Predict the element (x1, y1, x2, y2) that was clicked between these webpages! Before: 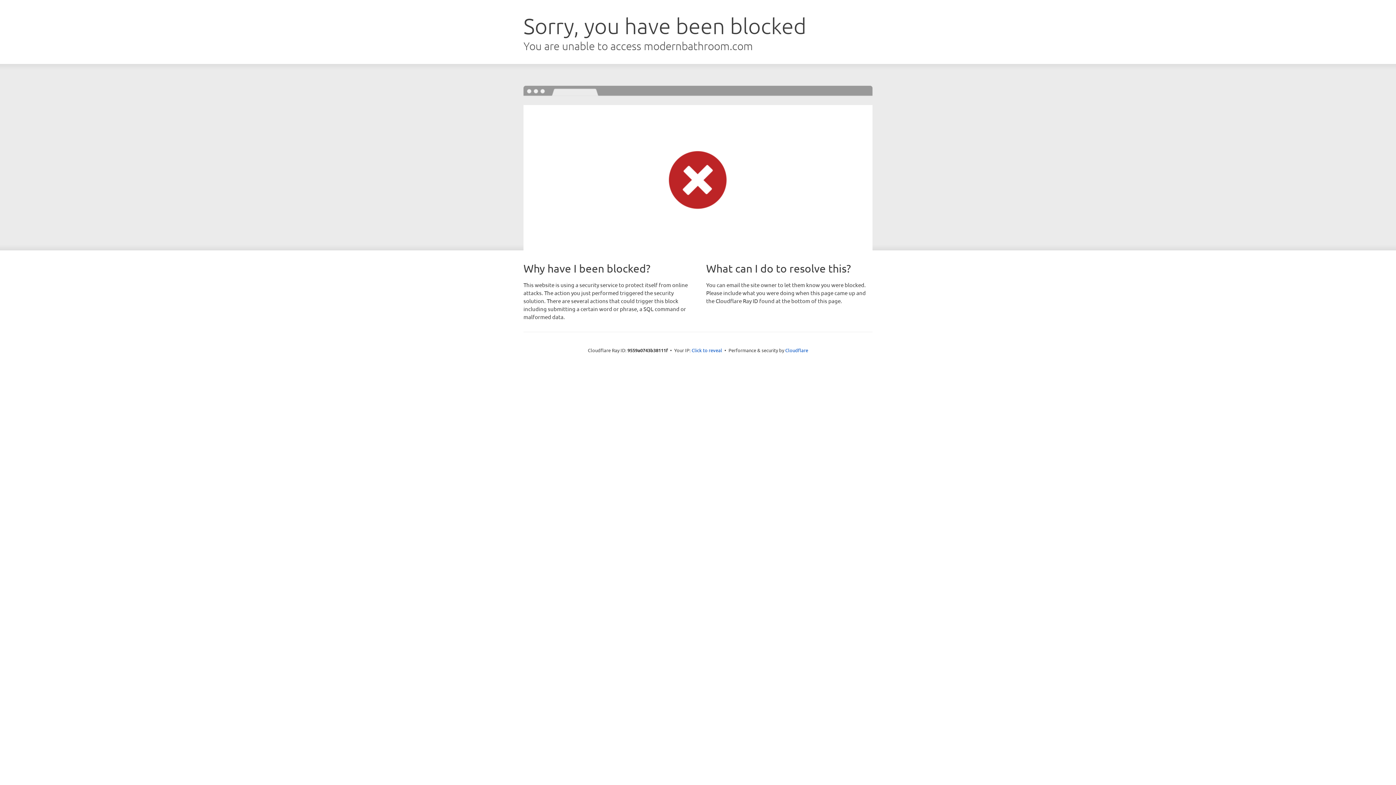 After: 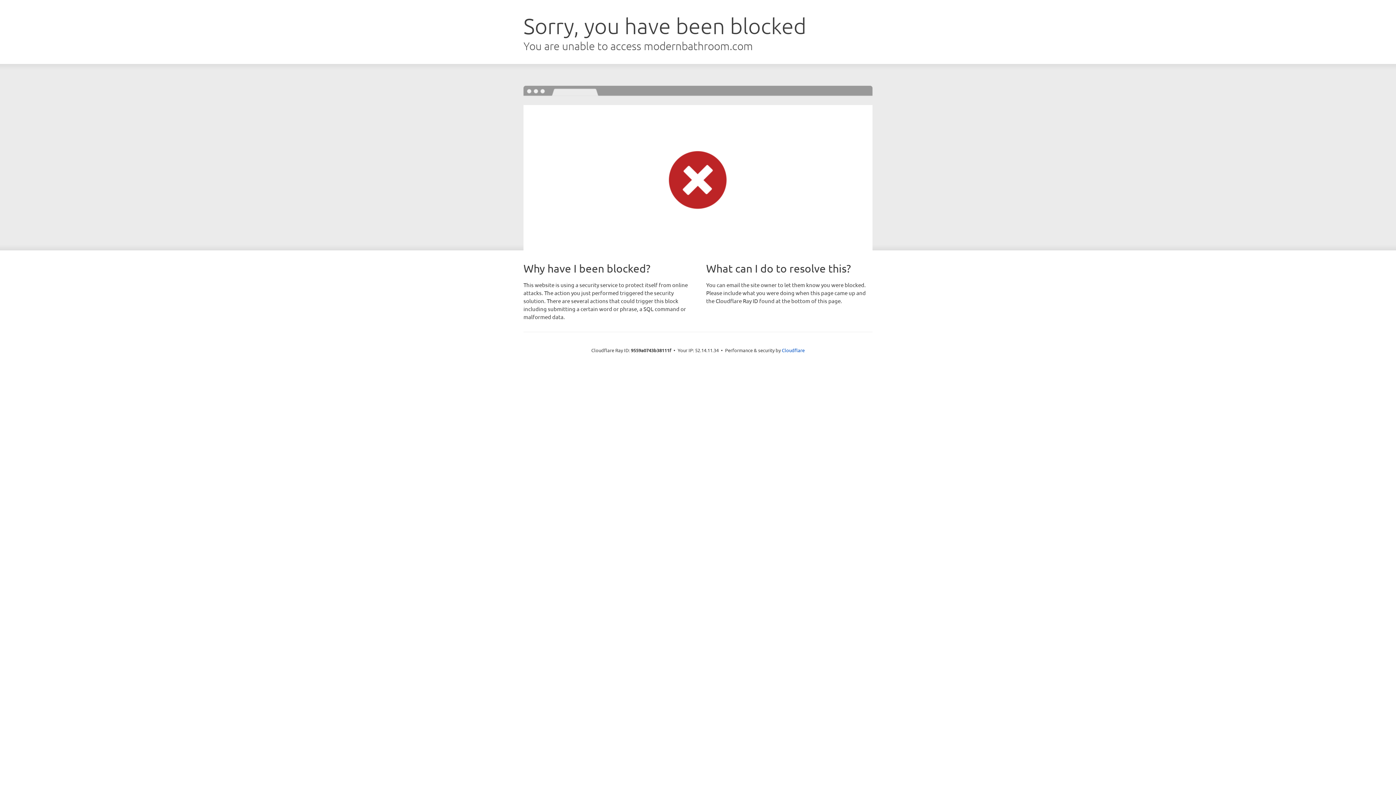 Action: bbox: (691, 346, 722, 353) label: Click to reveal